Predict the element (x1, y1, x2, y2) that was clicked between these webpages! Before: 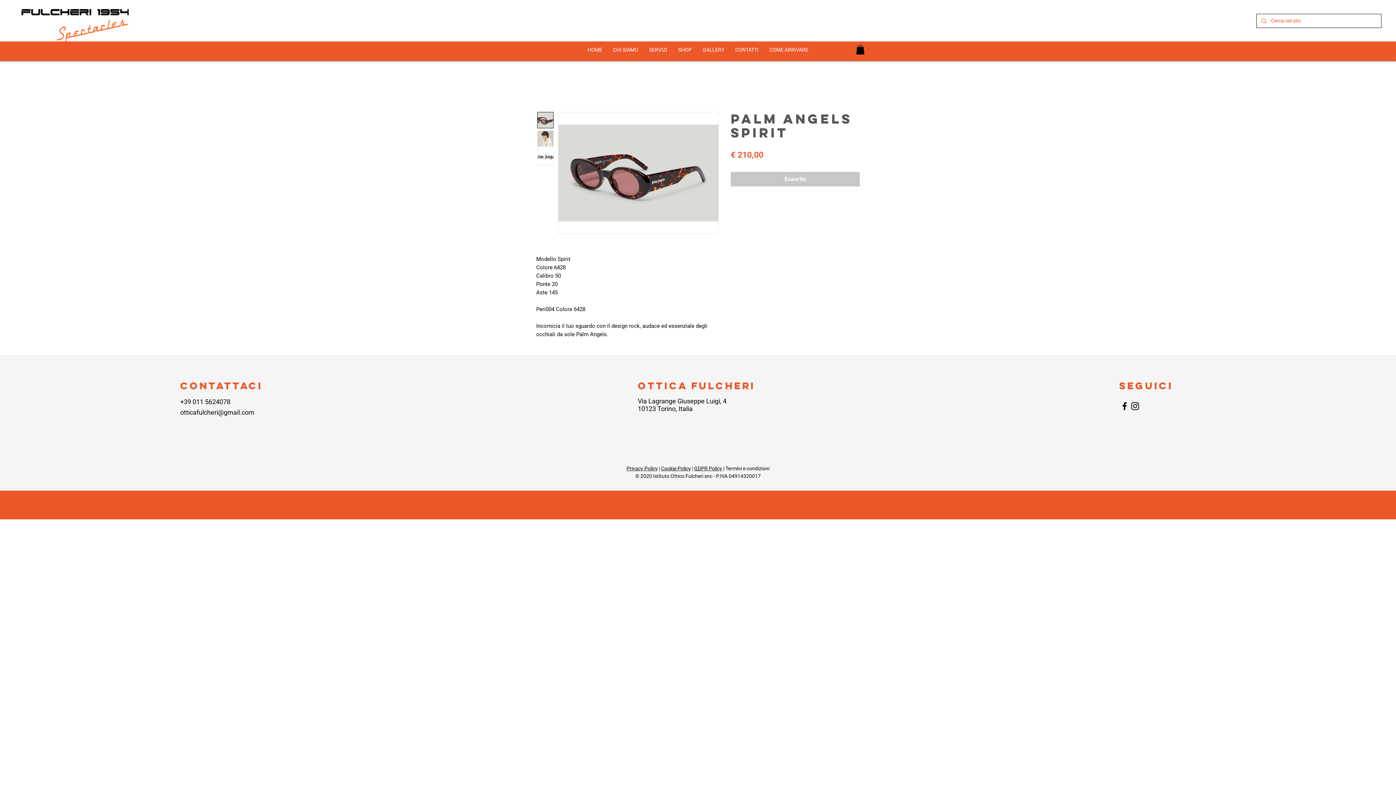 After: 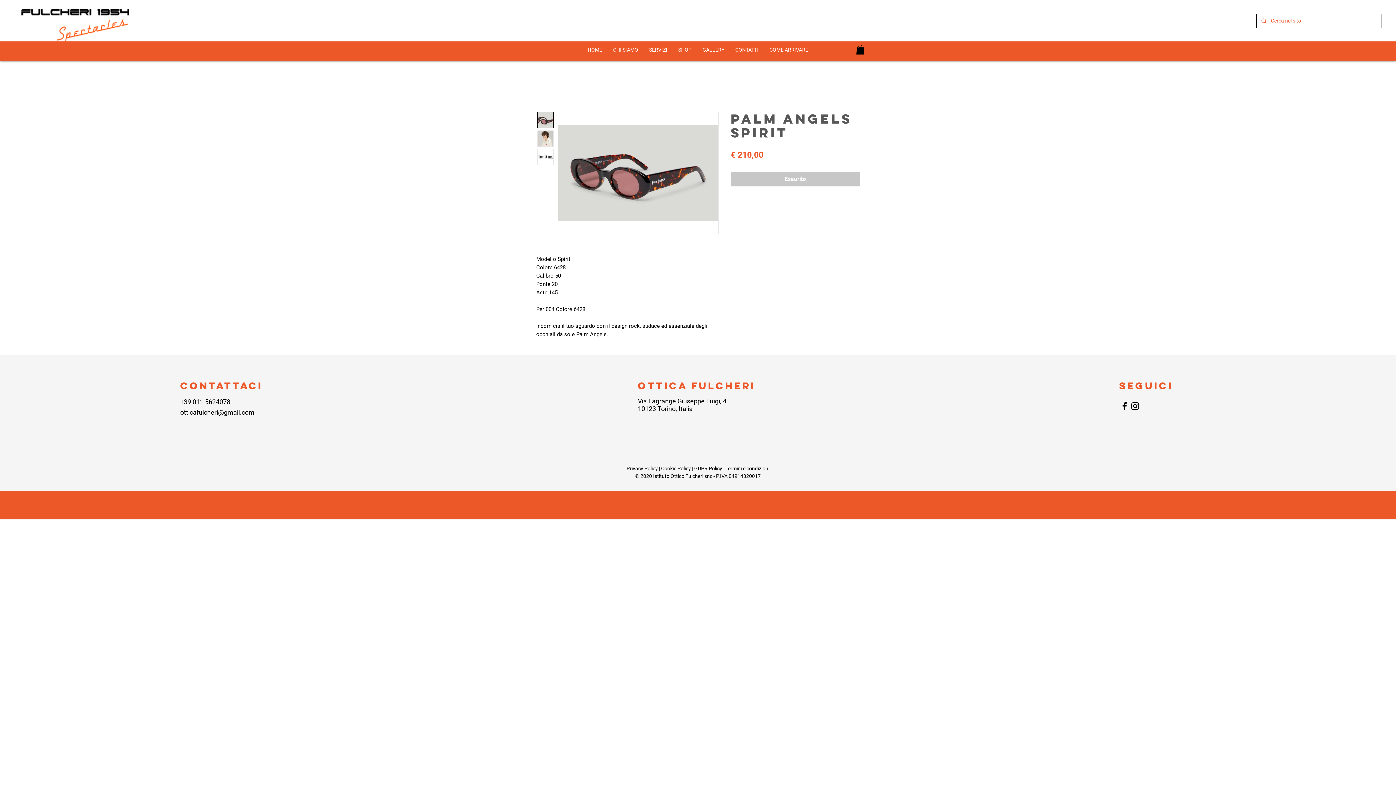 Action: label: otticafulcheri@gmail.com bbox: (180, 409, 254, 416)